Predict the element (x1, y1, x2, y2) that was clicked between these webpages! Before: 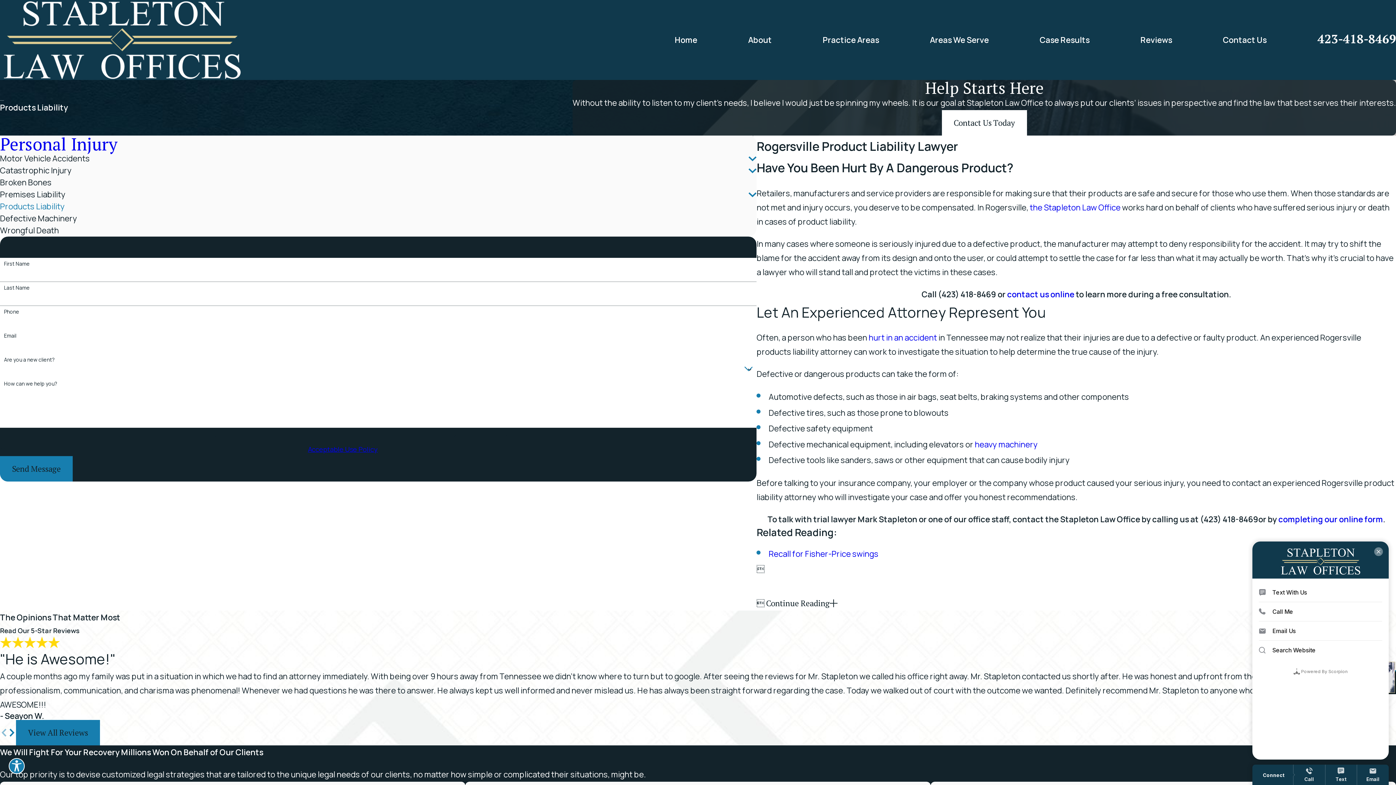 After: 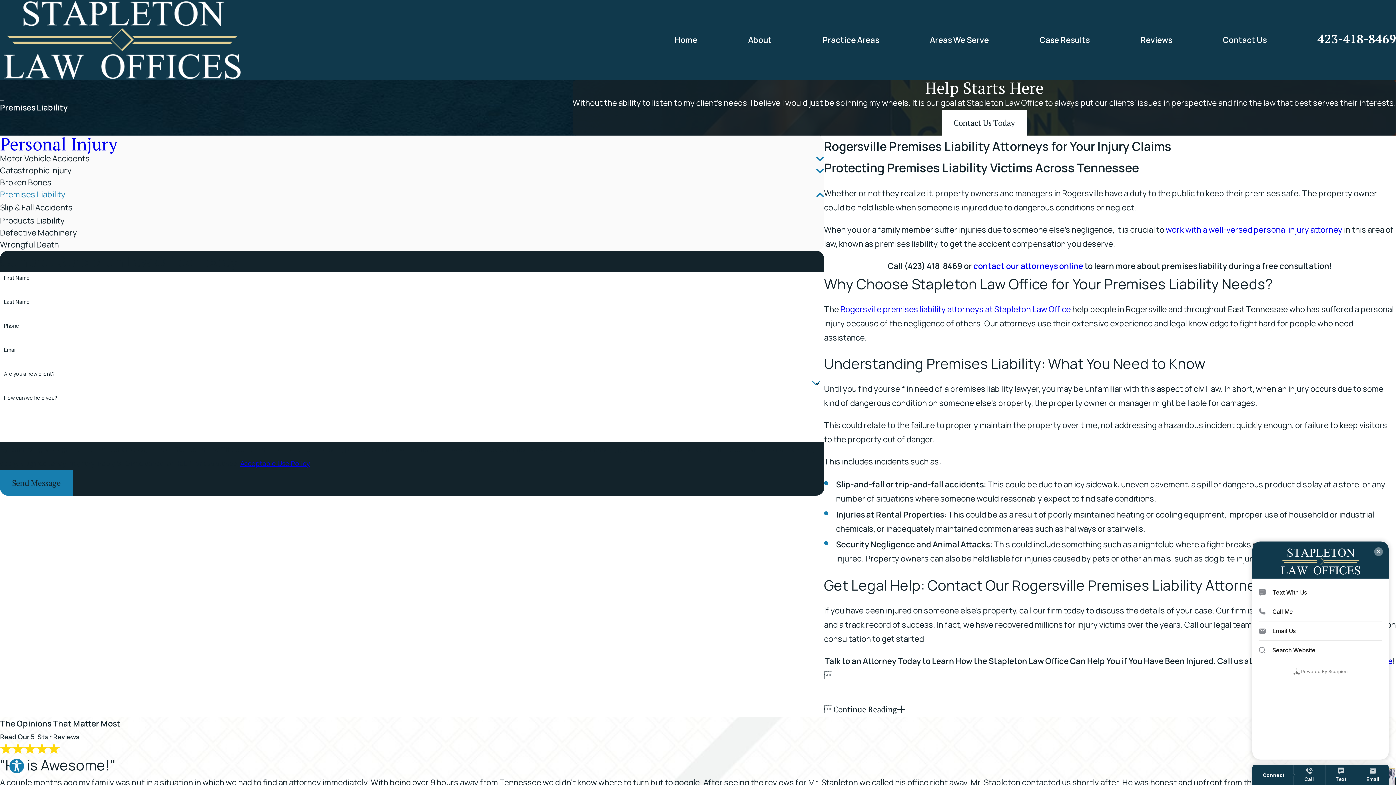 Action: label: Premises Liability bbox: (0, 188, 748, 200)